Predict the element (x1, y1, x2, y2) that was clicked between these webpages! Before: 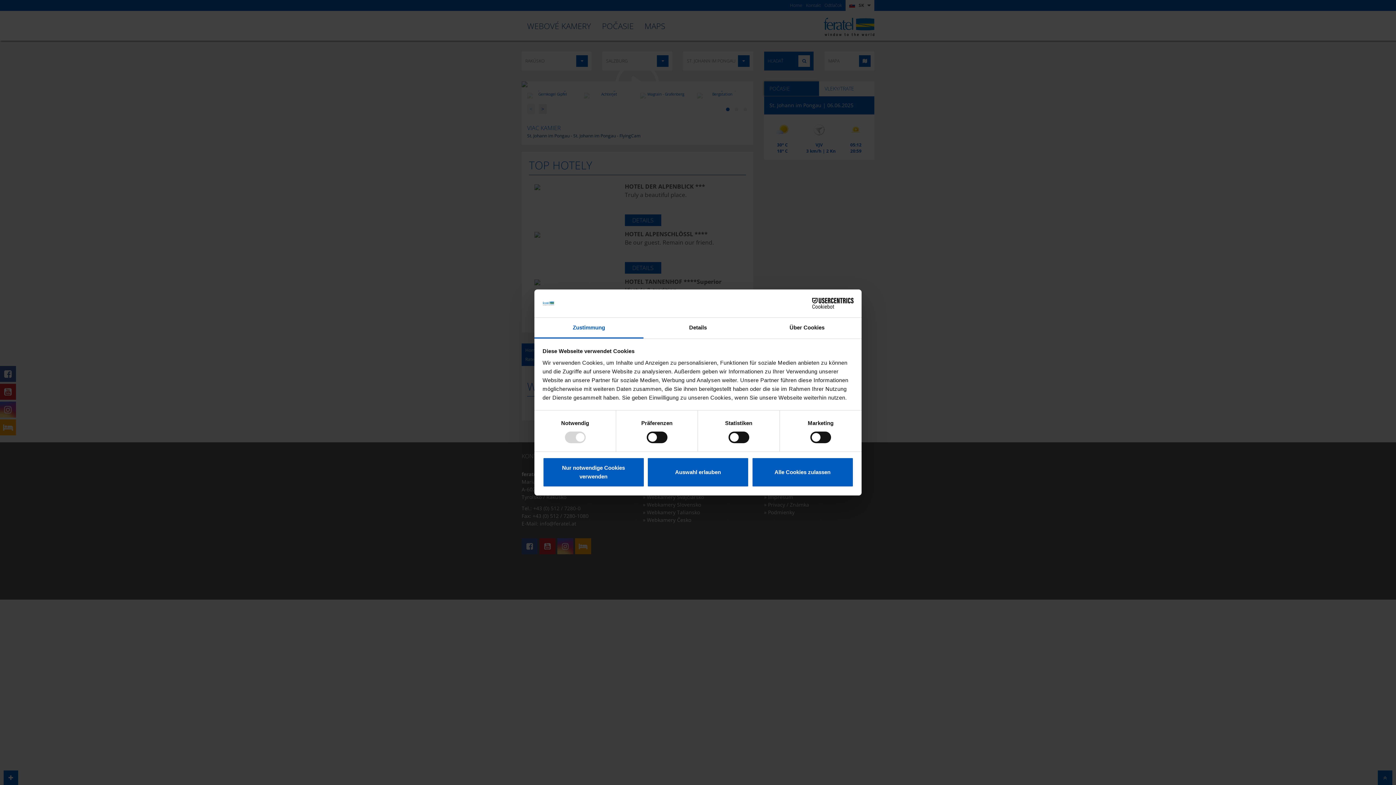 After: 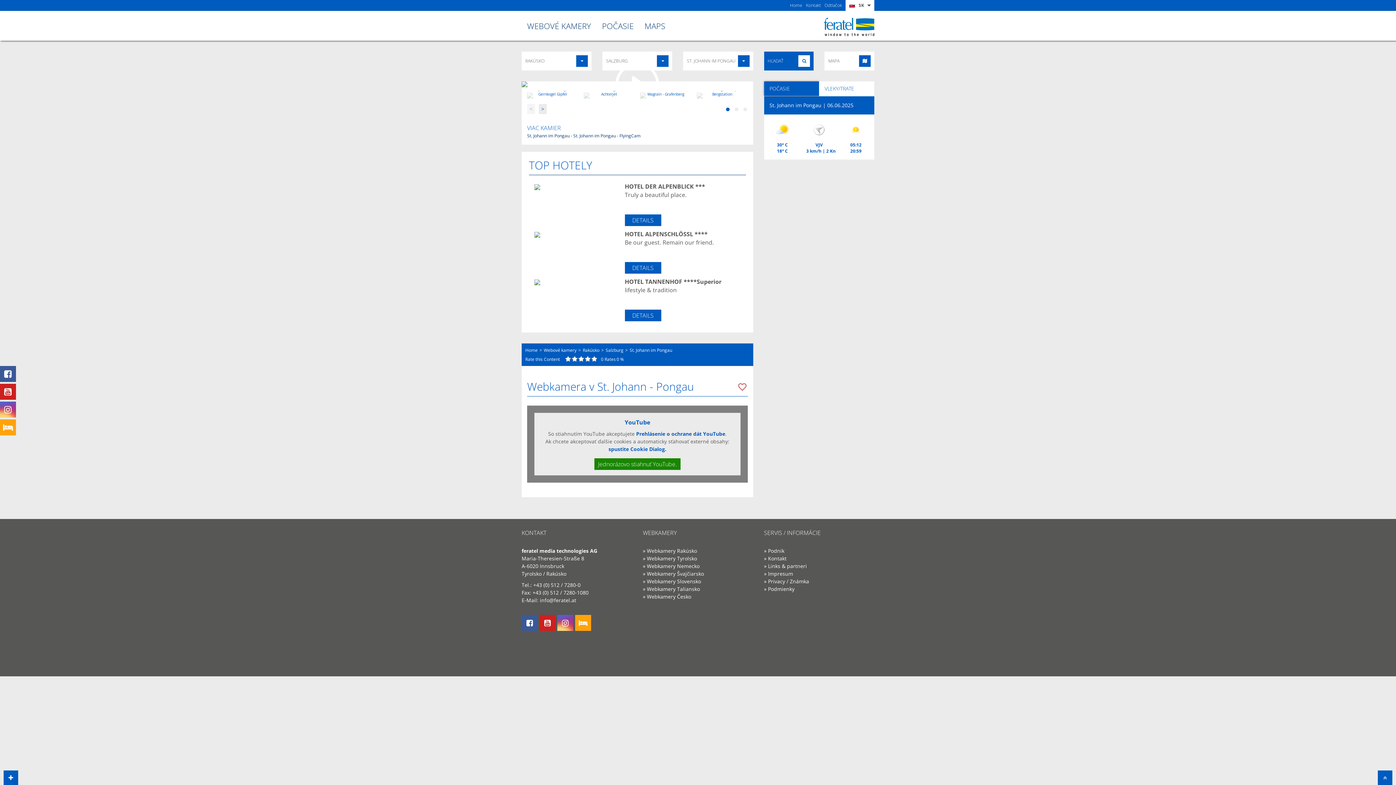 Action: bbox: (647, 457, 749, 487) label: Auswahl erlauben